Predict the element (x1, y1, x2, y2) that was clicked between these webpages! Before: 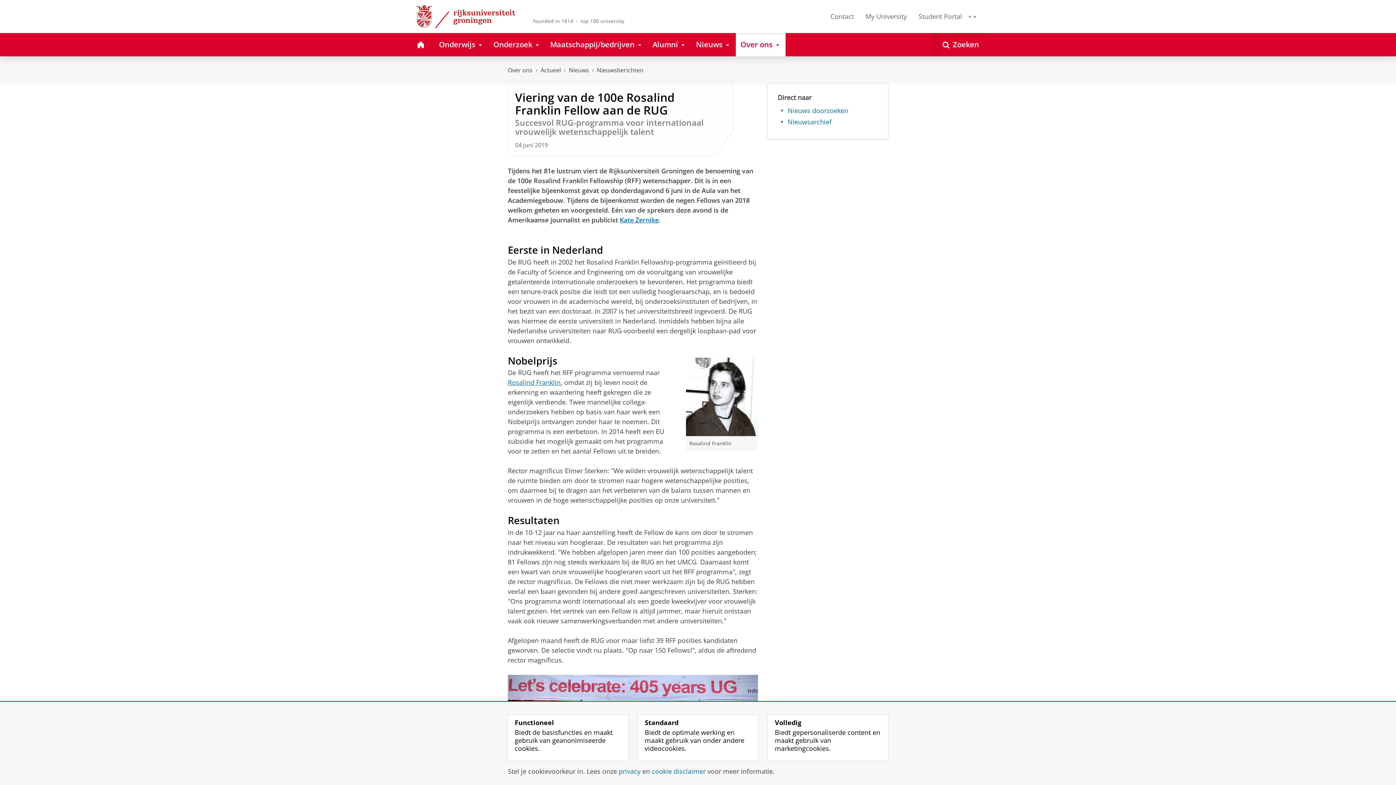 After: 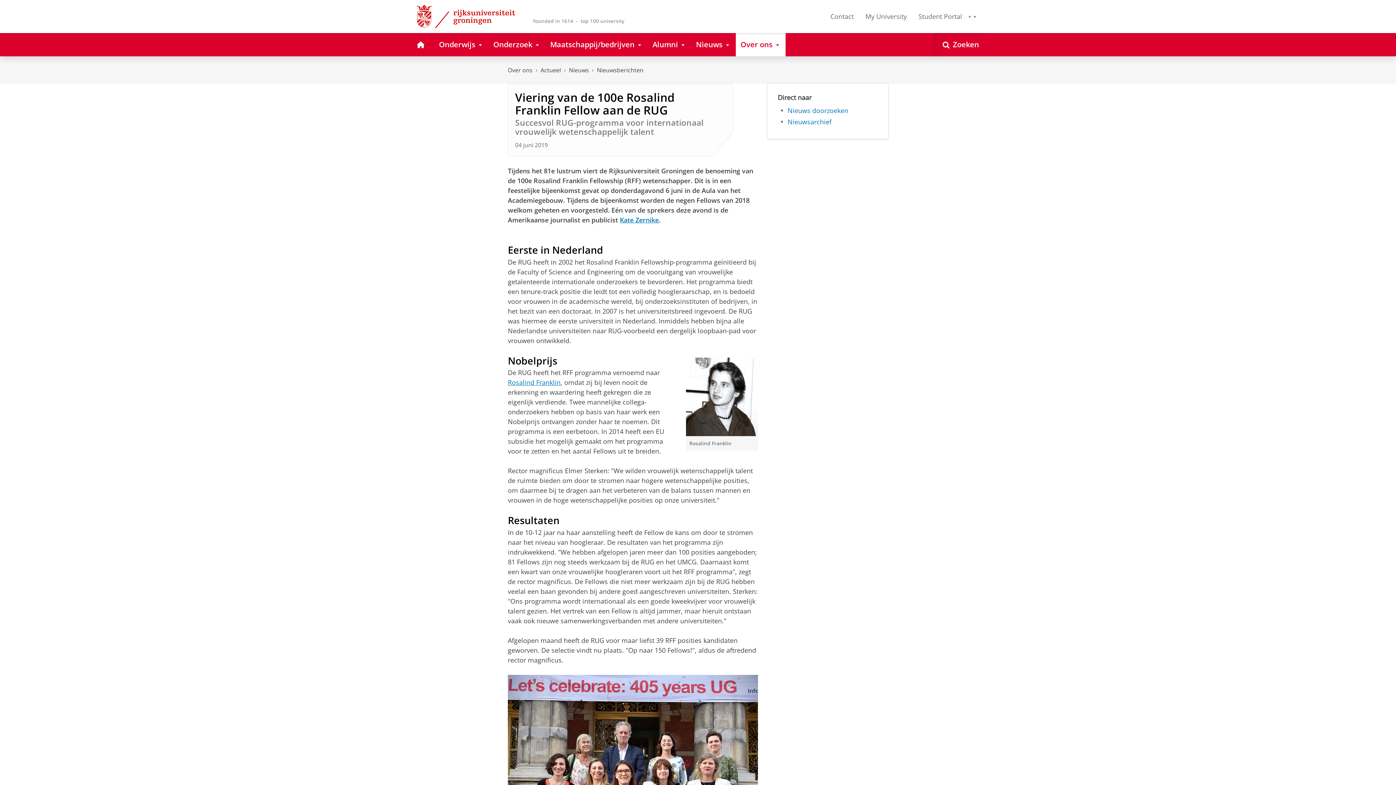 Action: bbox: (508, 715, 628, 761) label: Functioneel
Biedt de basisfuncties en maakt gebruik van geanonimiseerde cookies.